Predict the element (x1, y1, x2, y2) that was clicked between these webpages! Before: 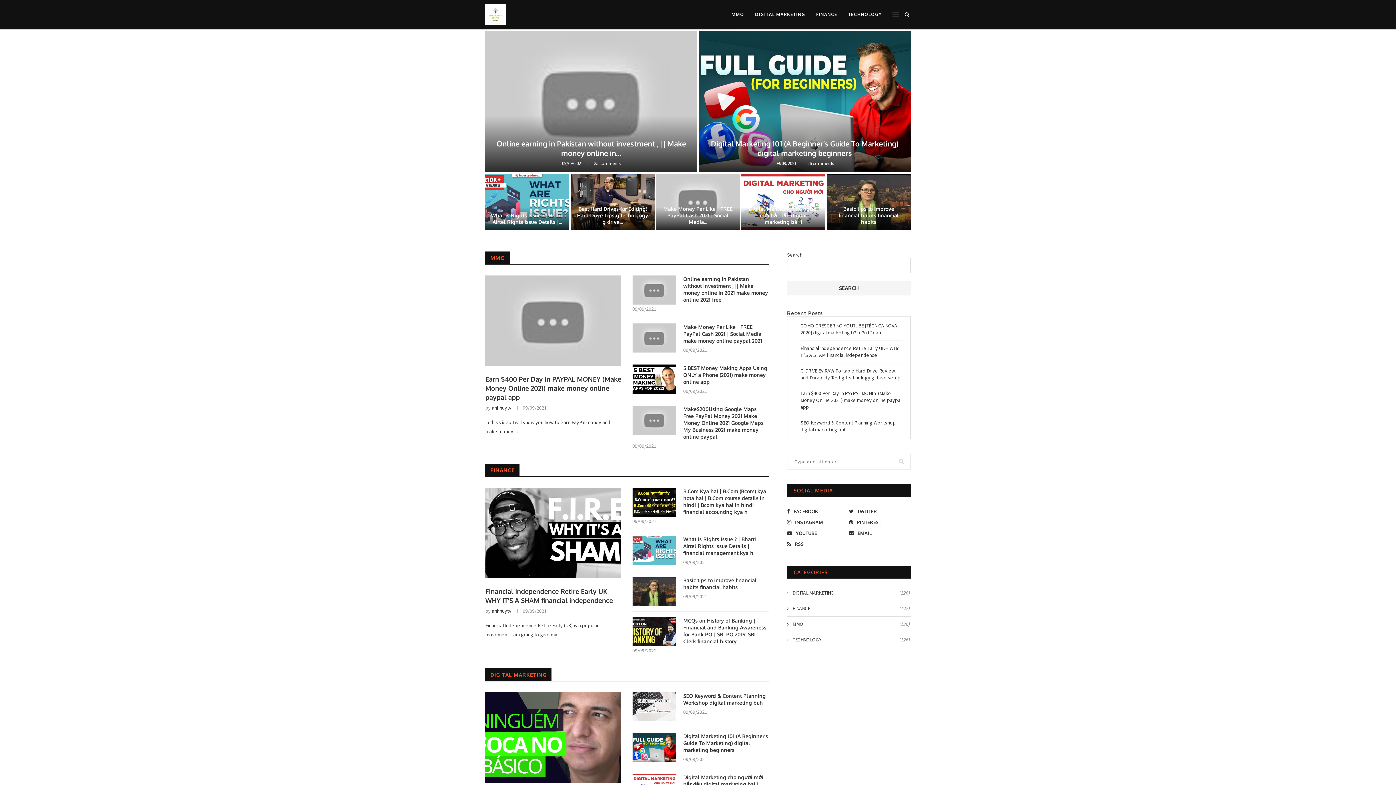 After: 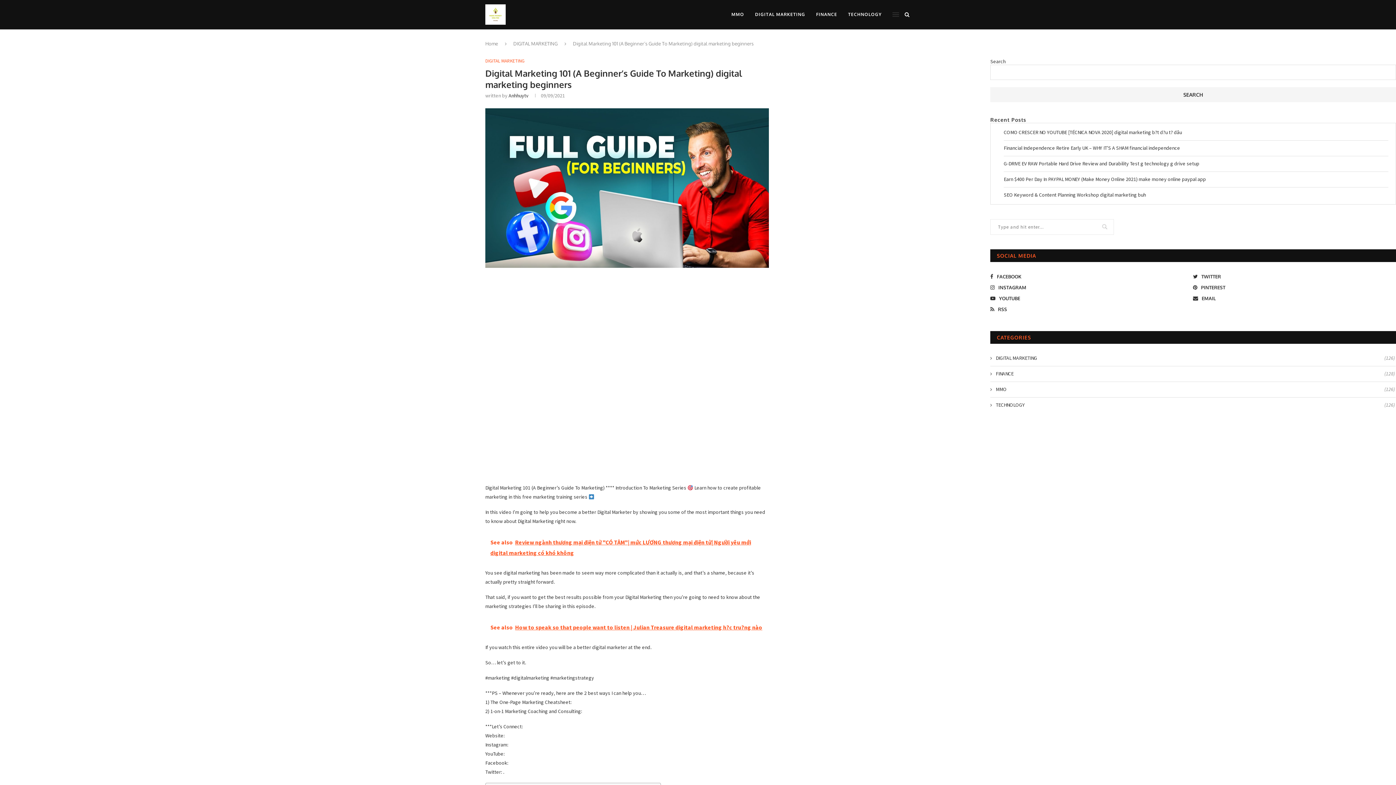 Action: label: Digital Marketing 101 (A Beginner’s Guide To Marketing) digital marketing beginners bbox: (632, 732, 768, 753)